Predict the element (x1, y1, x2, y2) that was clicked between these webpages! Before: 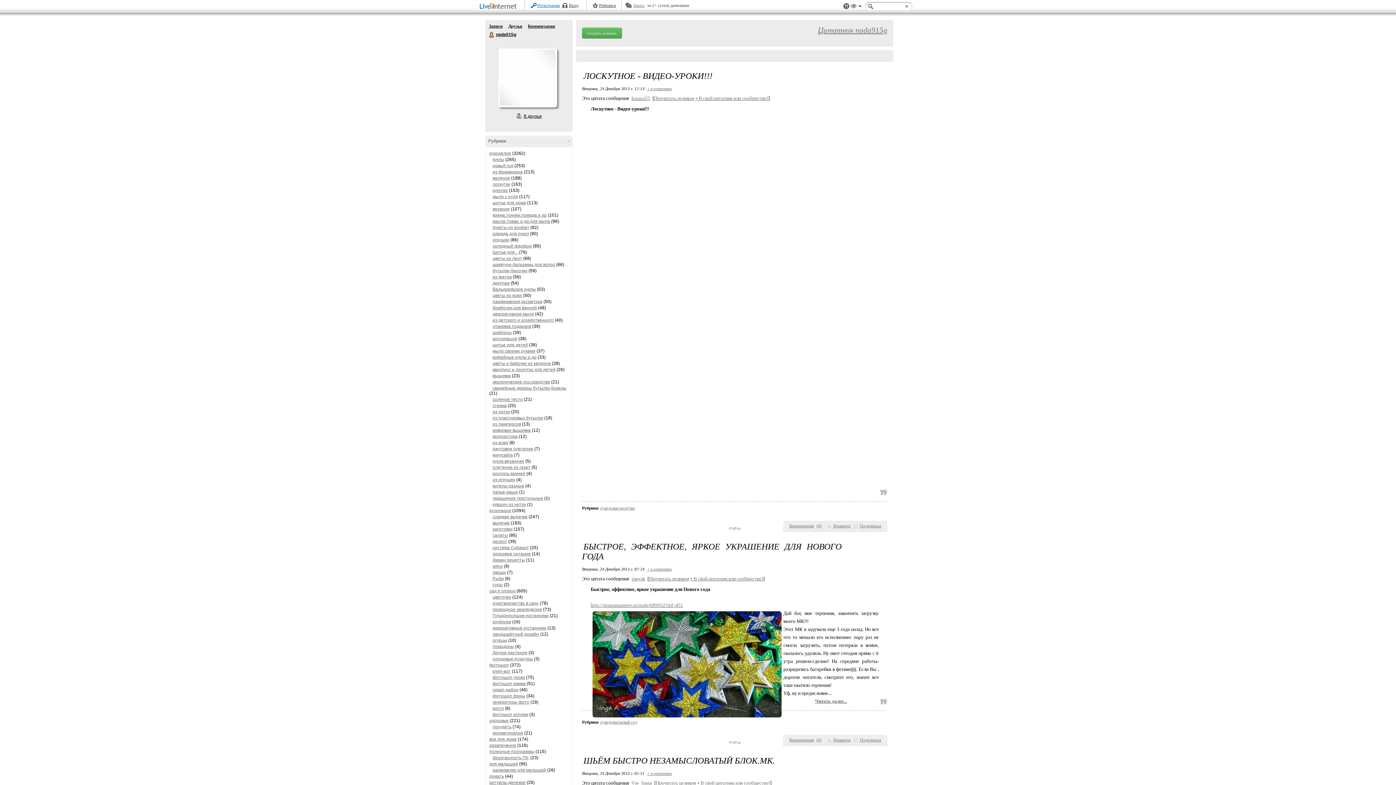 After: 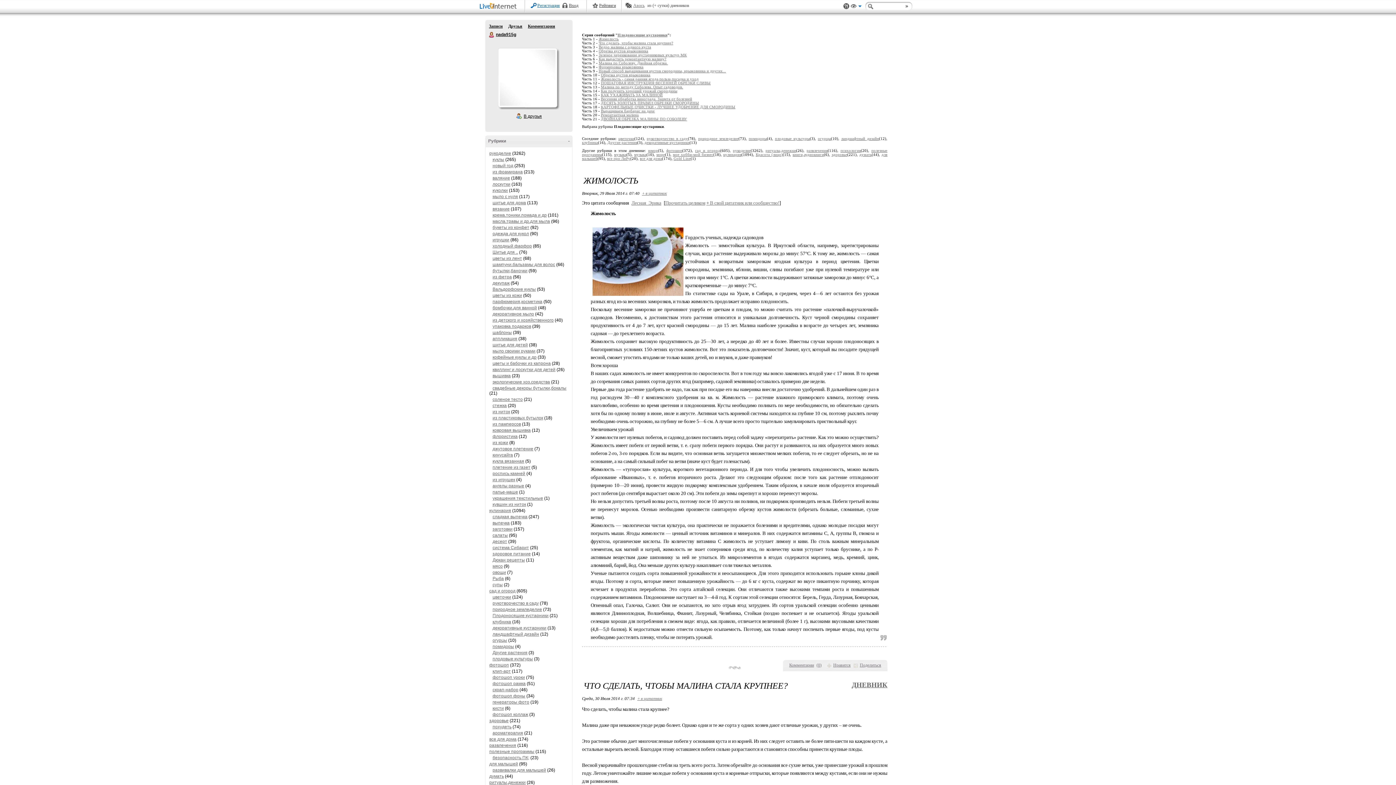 Action: bbox: (492, 613, 548, 618) label: Плодоносящие кустарники